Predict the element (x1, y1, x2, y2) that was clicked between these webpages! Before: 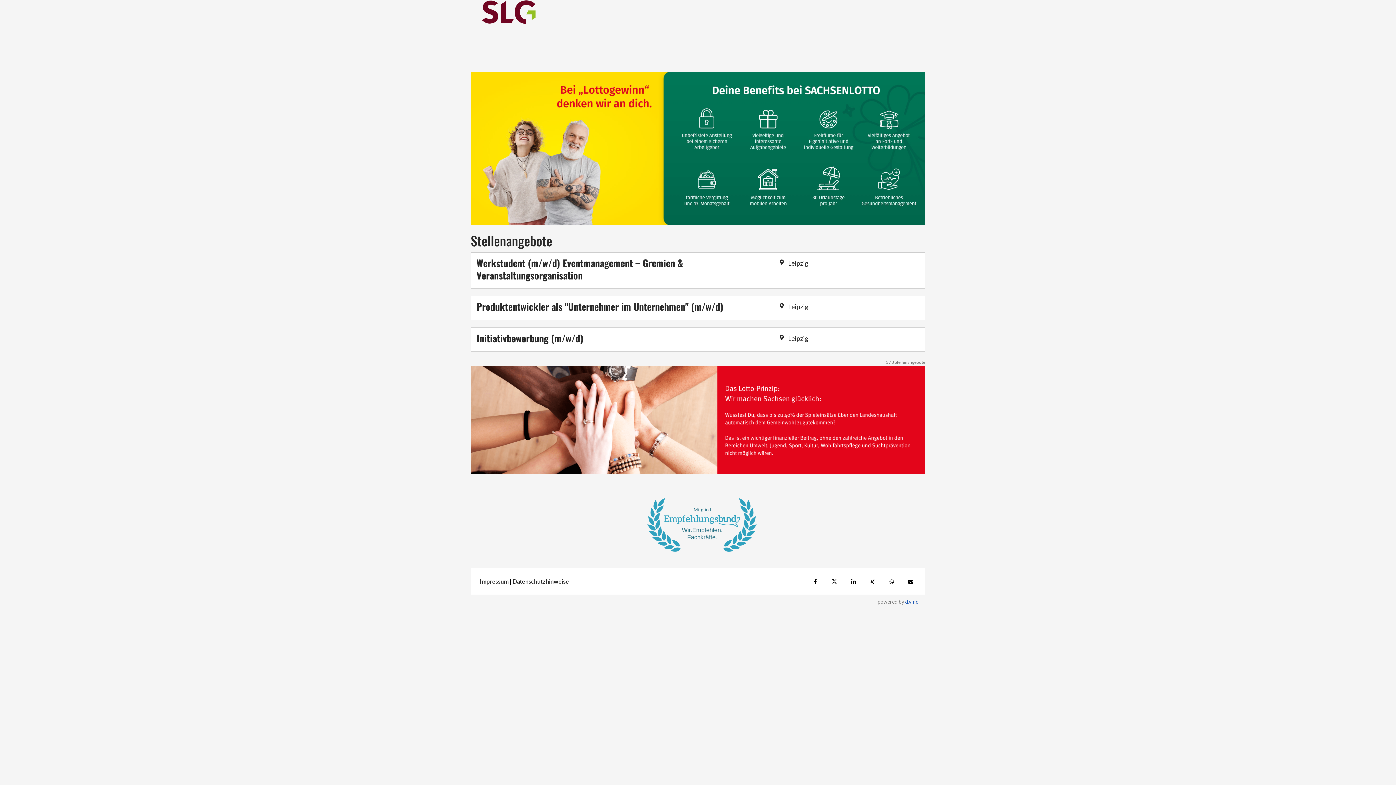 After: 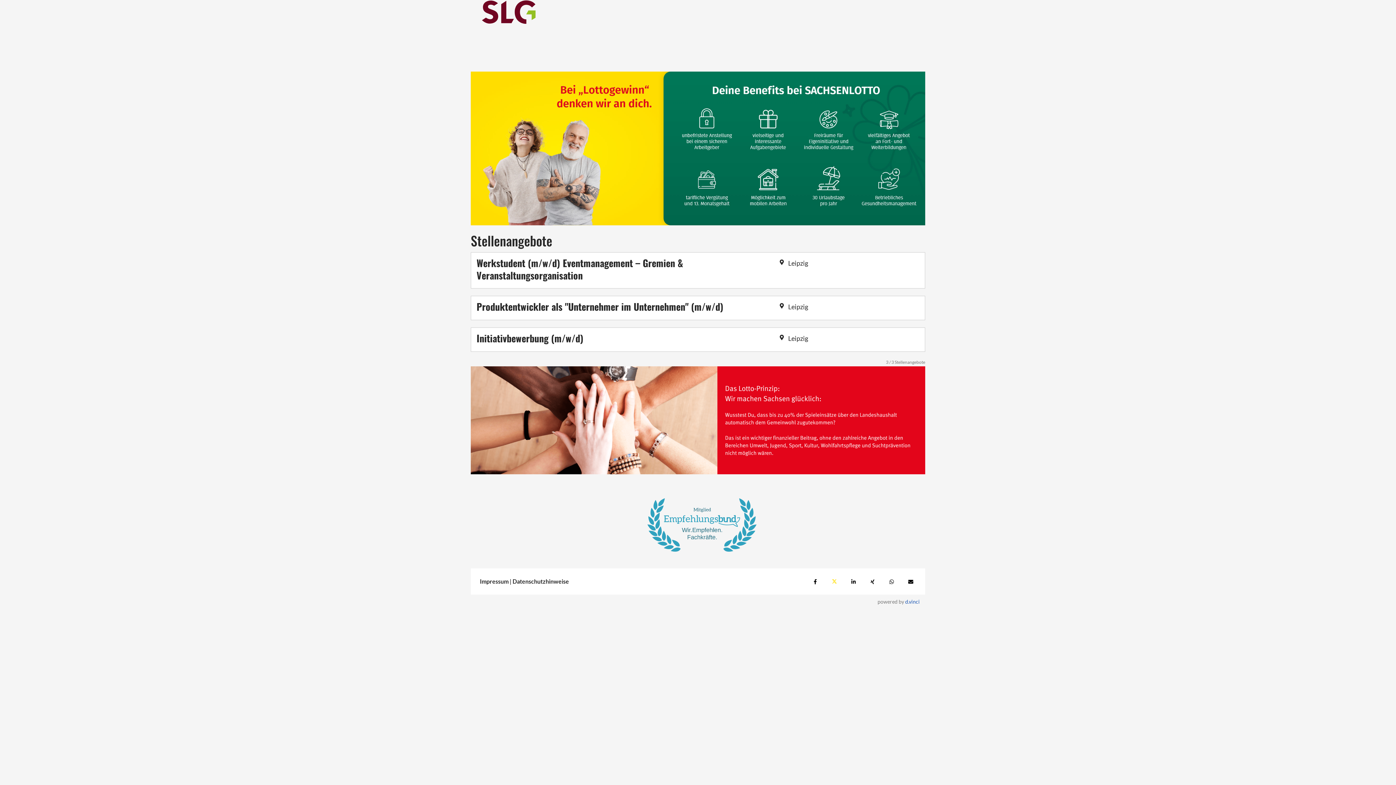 Action: bbox: (825, 574, 843, 589)